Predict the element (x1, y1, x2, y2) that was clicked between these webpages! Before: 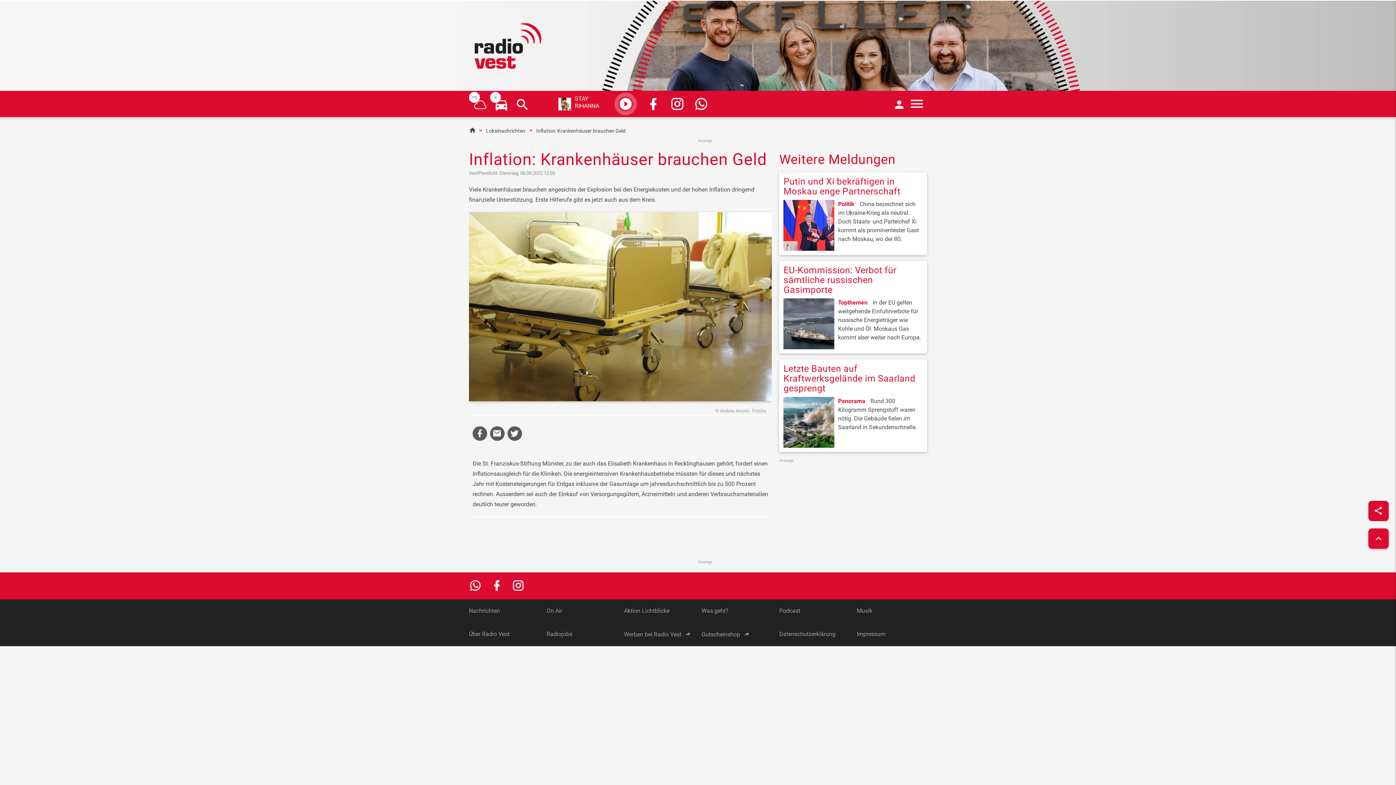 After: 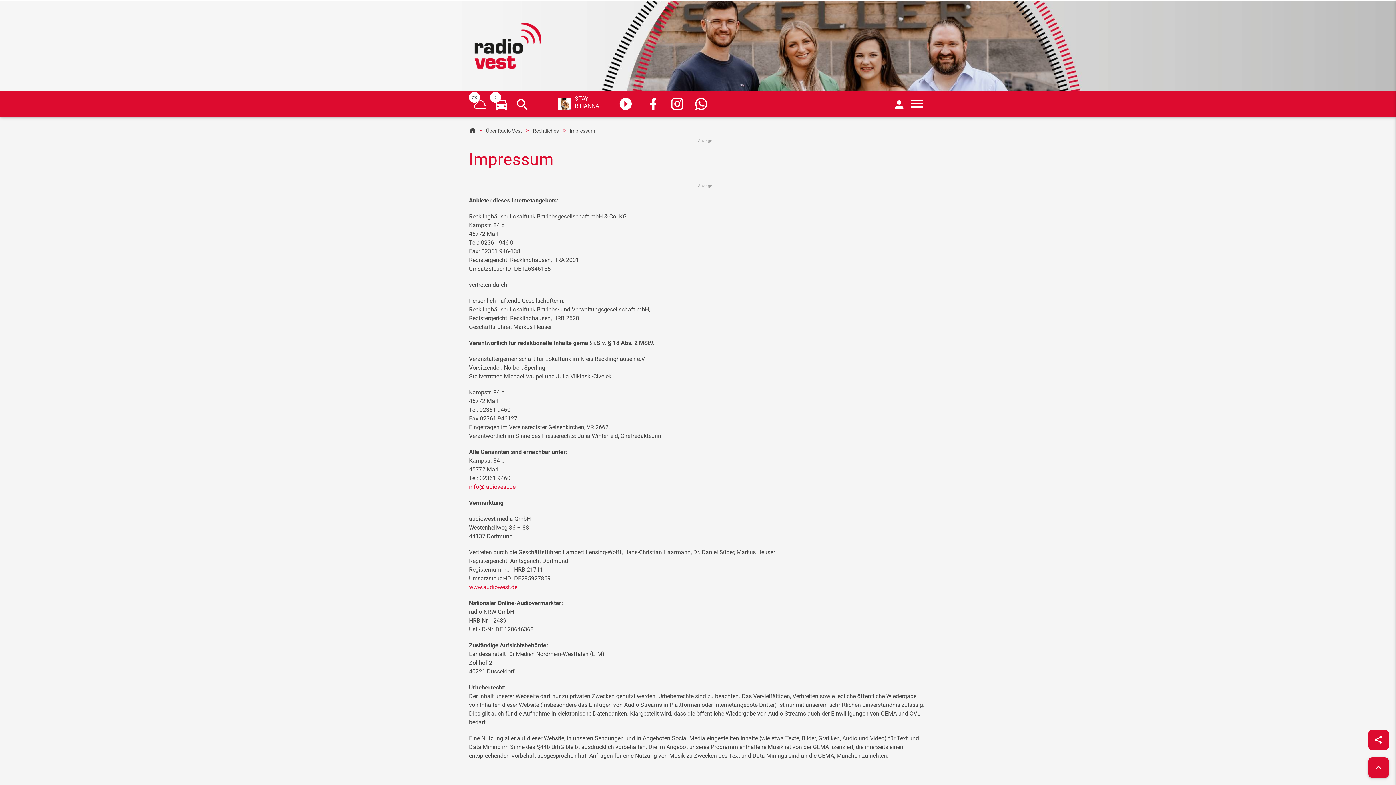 Action: bbox: (856, 614, 885, 621) label: Impressum